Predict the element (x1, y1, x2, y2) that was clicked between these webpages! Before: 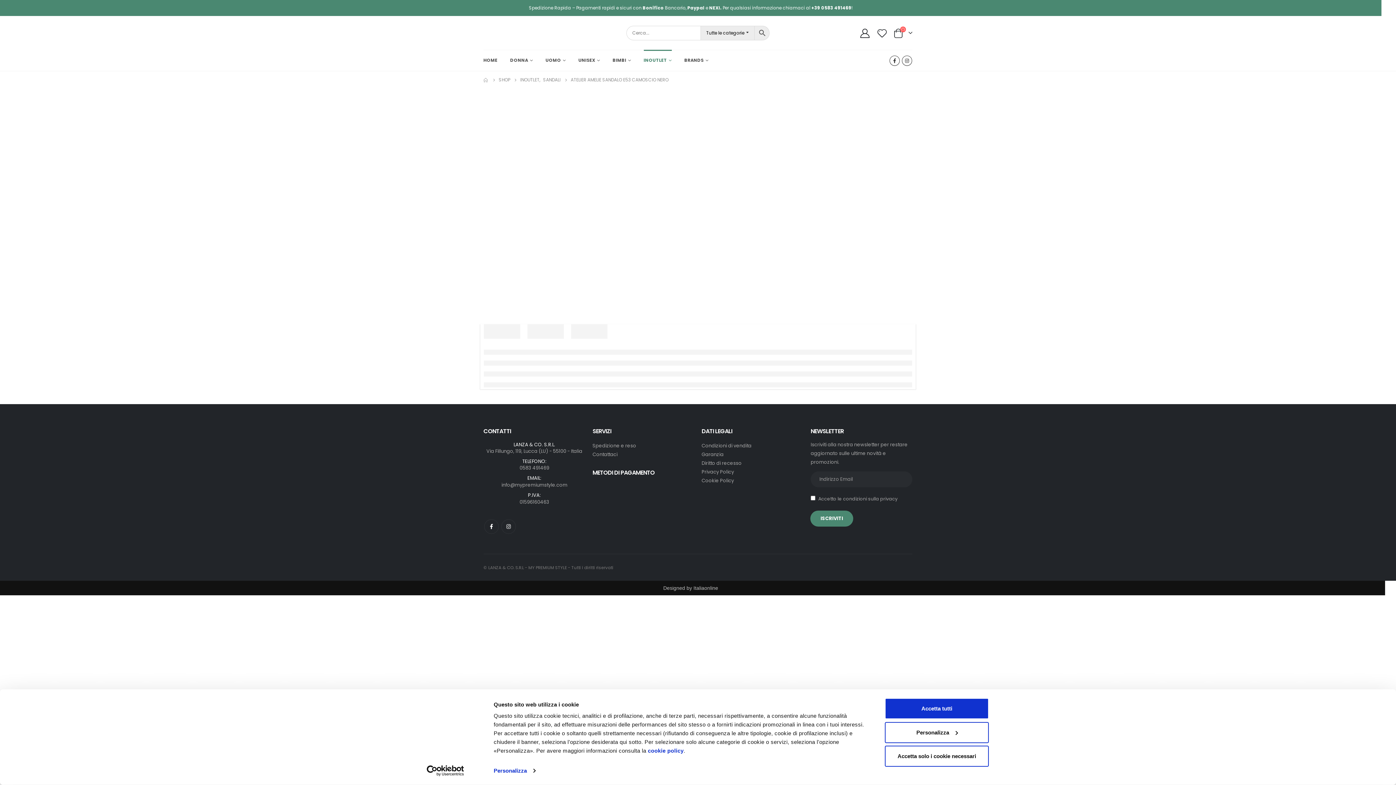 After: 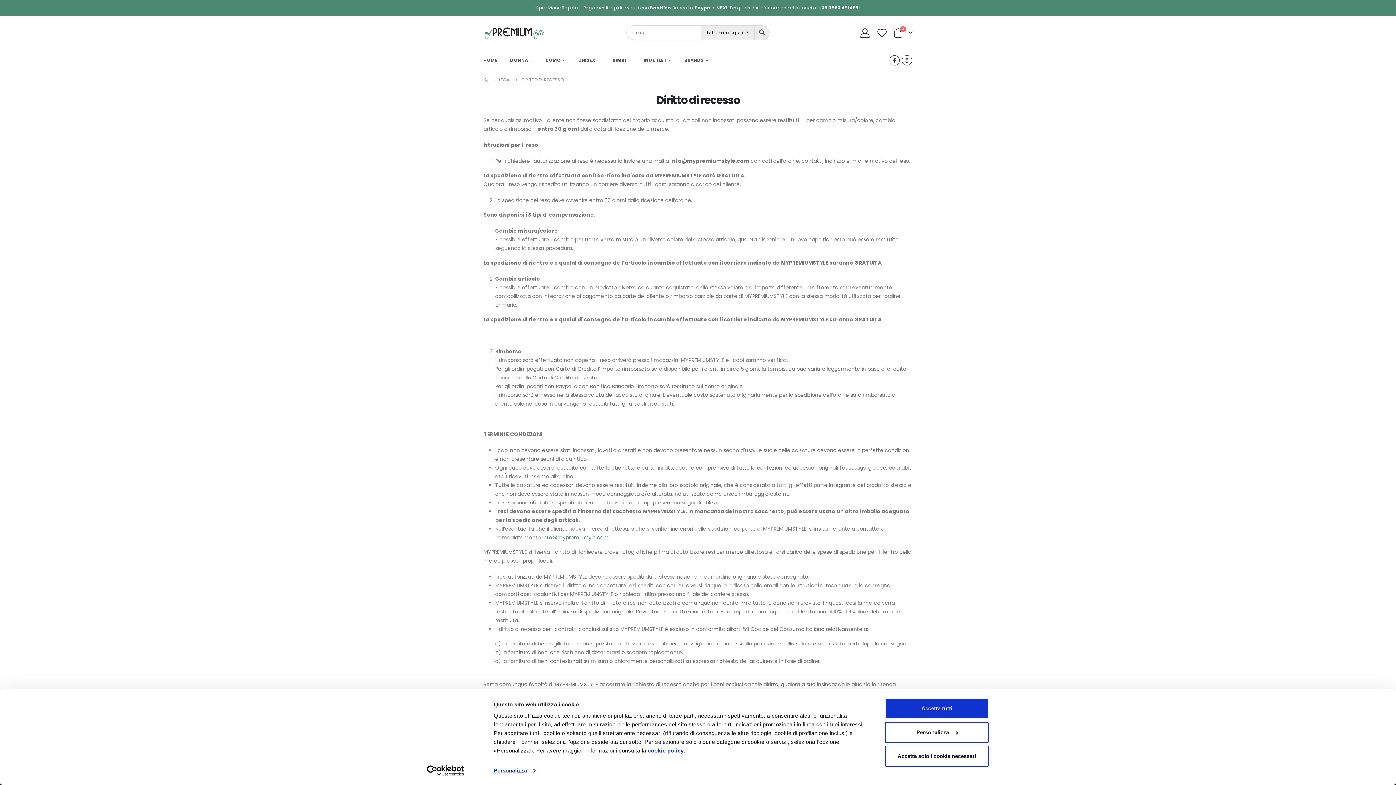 Action: bbox: (701, 459, 803, 468) label: Diritto di recesso